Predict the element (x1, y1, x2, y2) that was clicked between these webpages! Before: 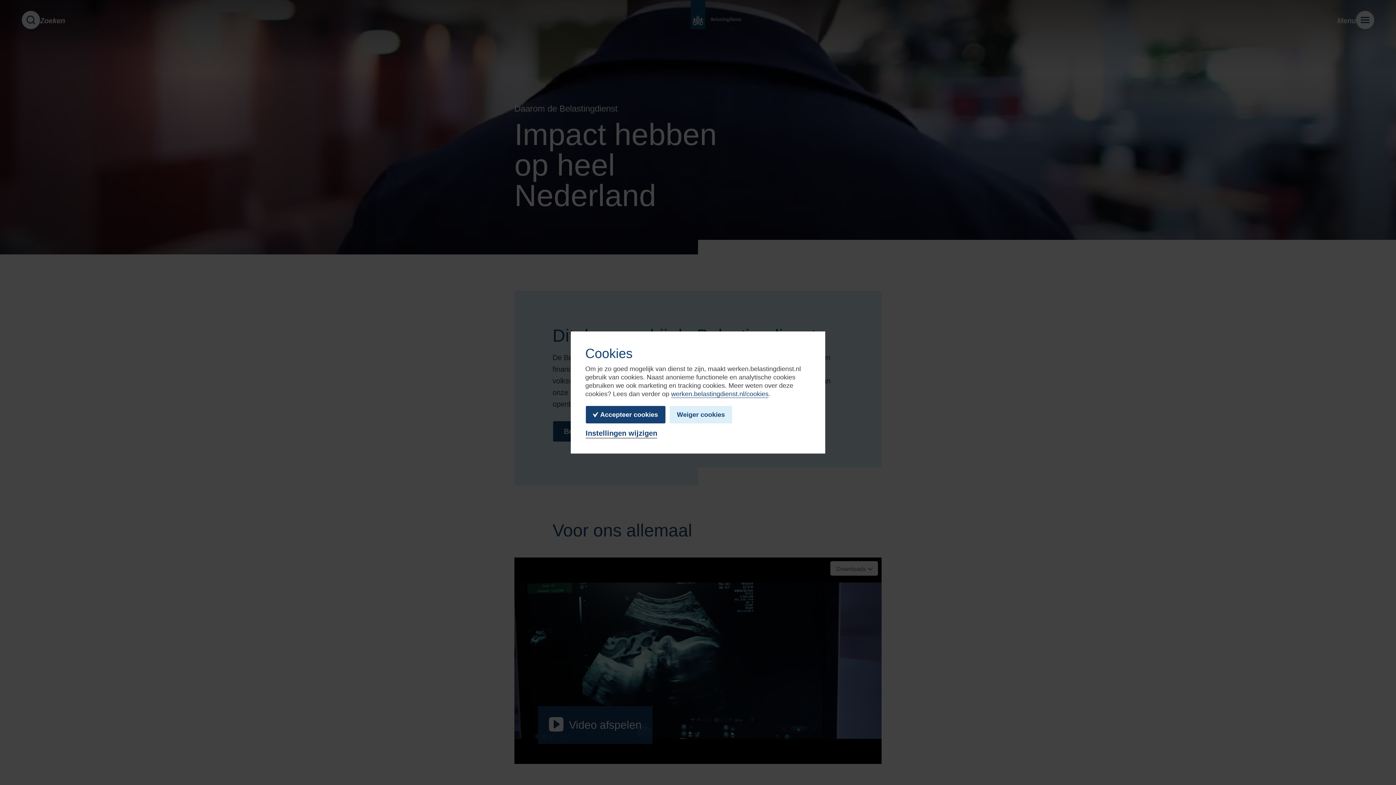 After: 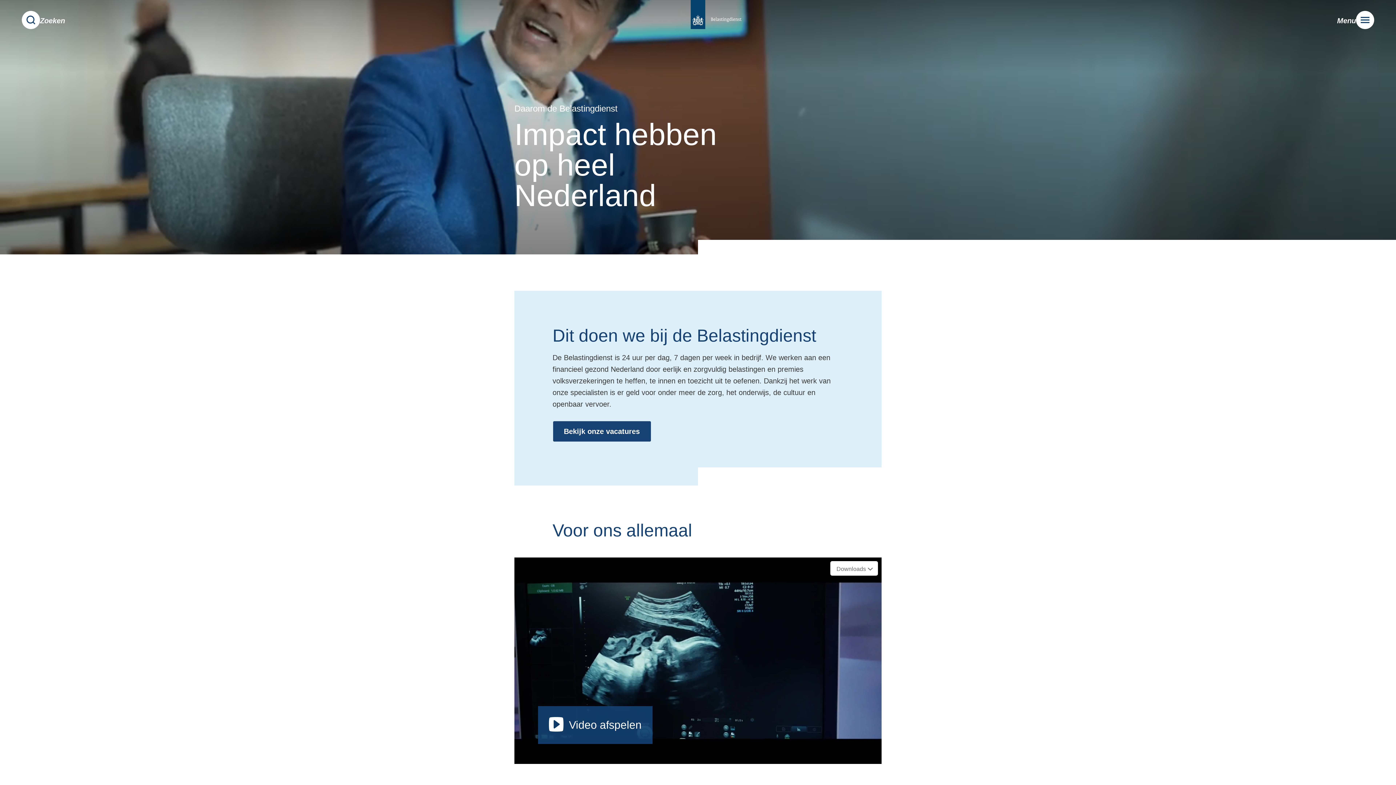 Action: label: Accepteer cookies bbox: (585, 405, 665, 424)